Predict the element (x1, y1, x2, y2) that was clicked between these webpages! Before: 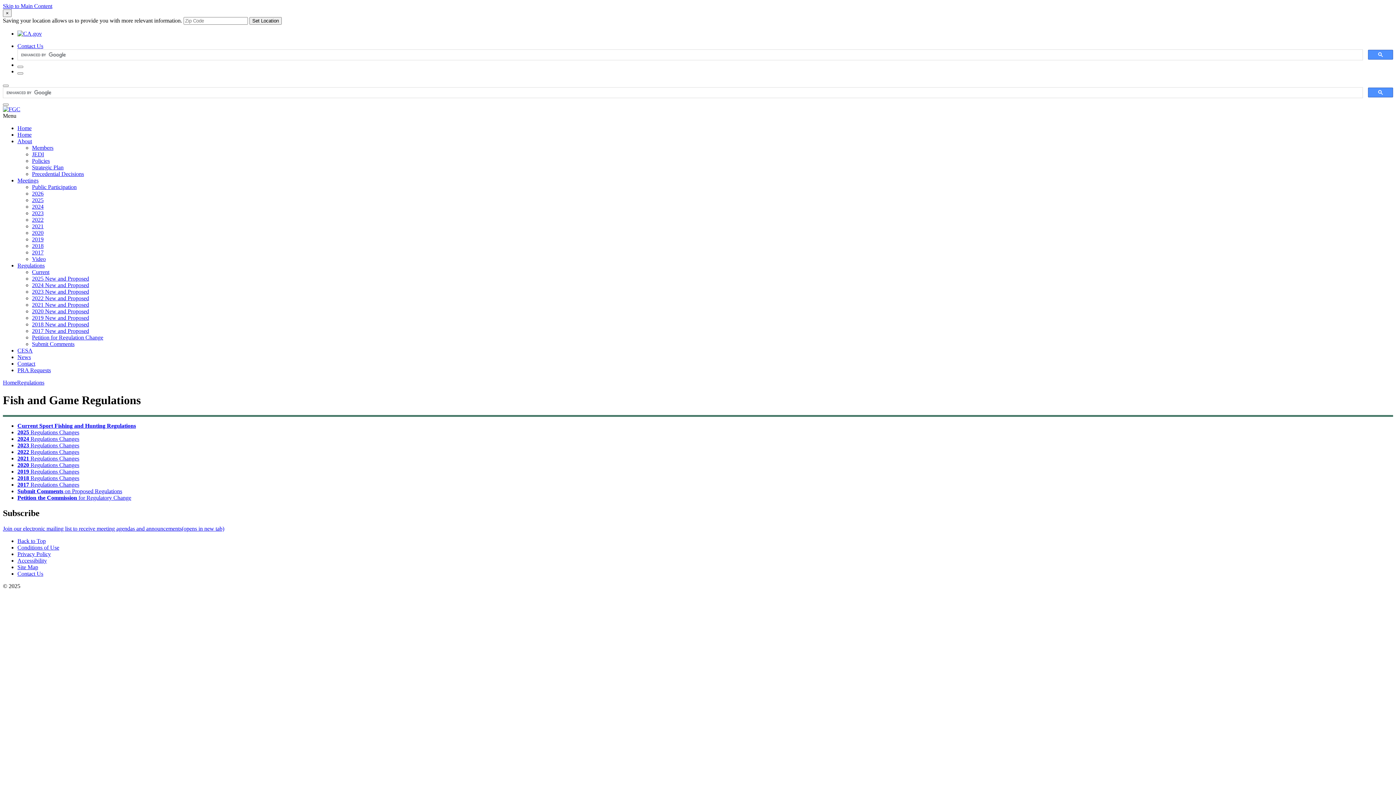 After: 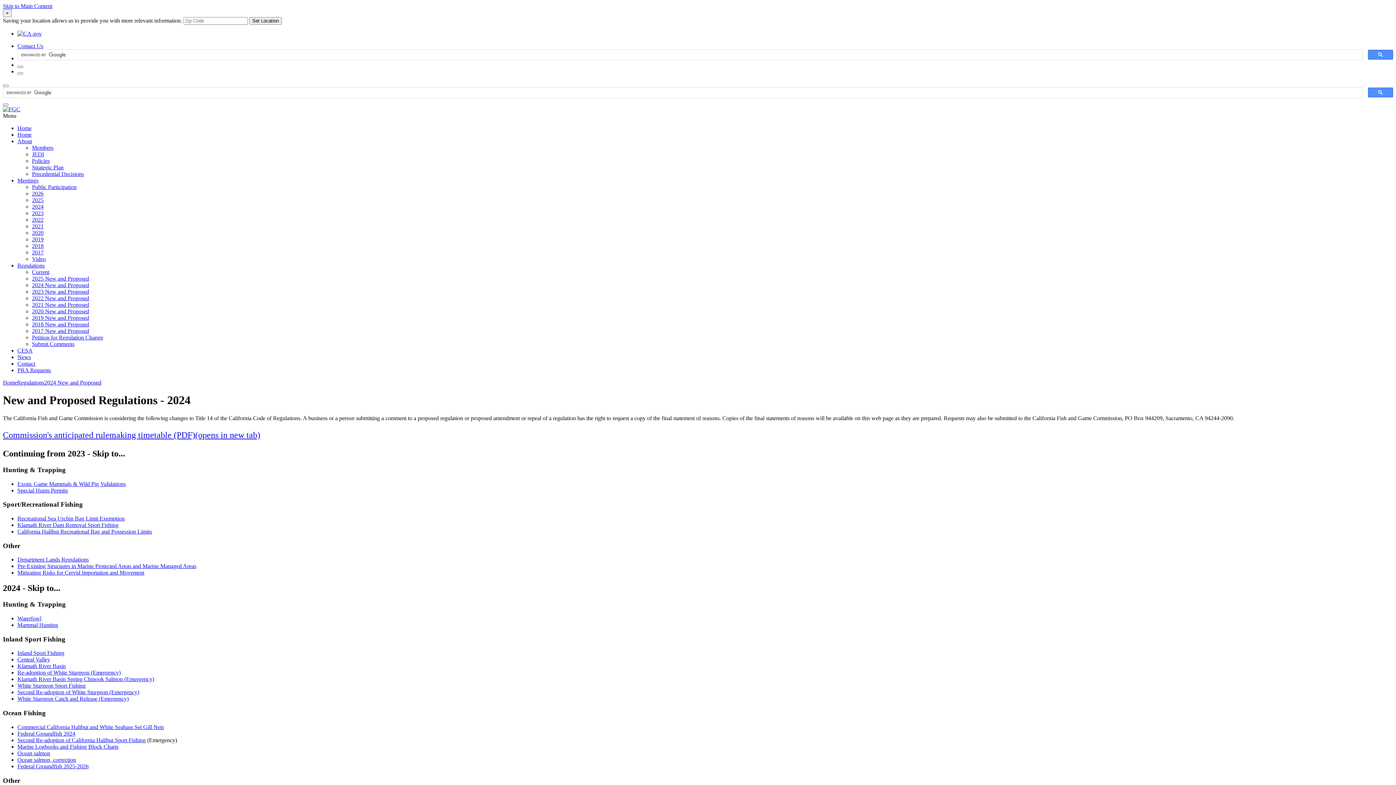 Action: bbox: (17, 435, 79, 442) label: 2024 Regulations Changes